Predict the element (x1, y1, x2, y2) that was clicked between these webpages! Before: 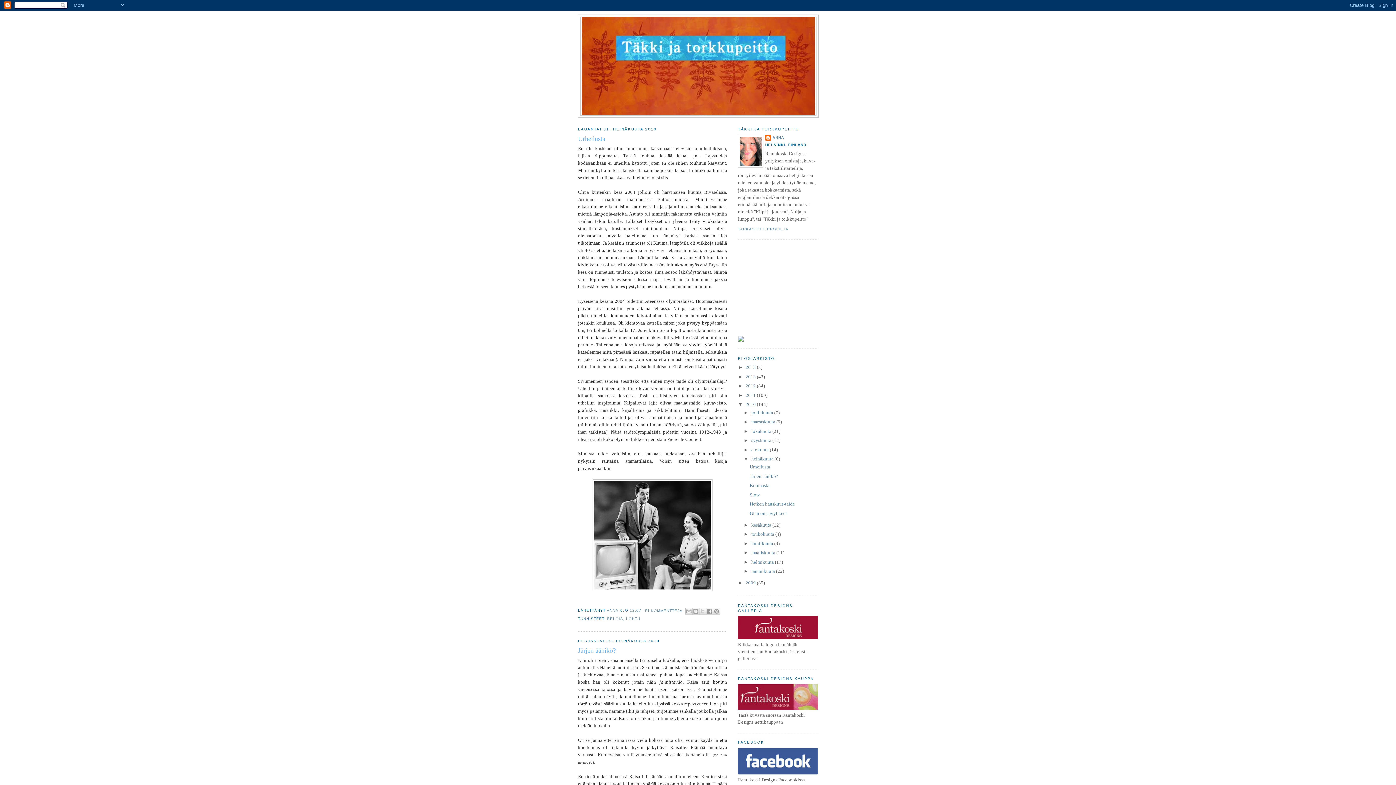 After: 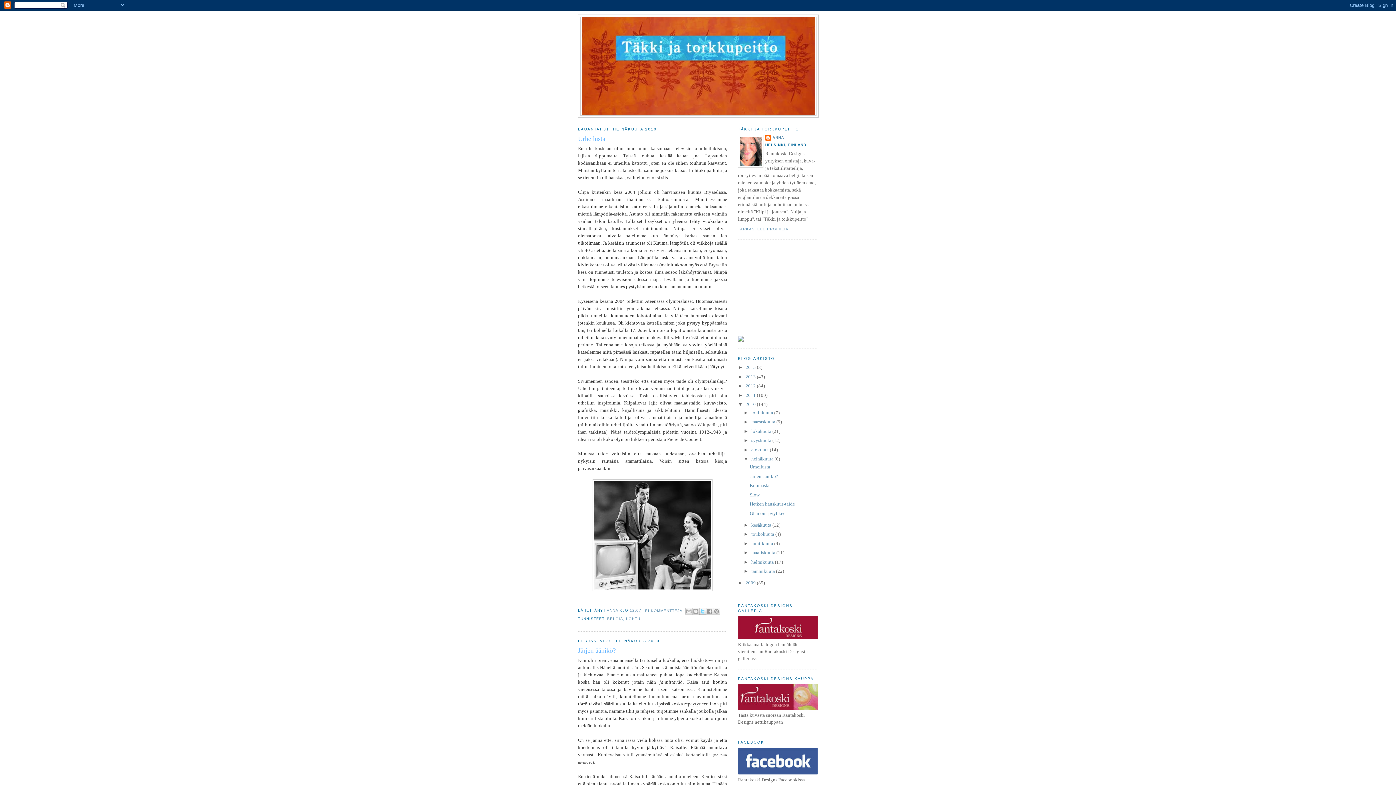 Action: bbox: (699, 607, 706, 615) label: JAA X:SSÄ